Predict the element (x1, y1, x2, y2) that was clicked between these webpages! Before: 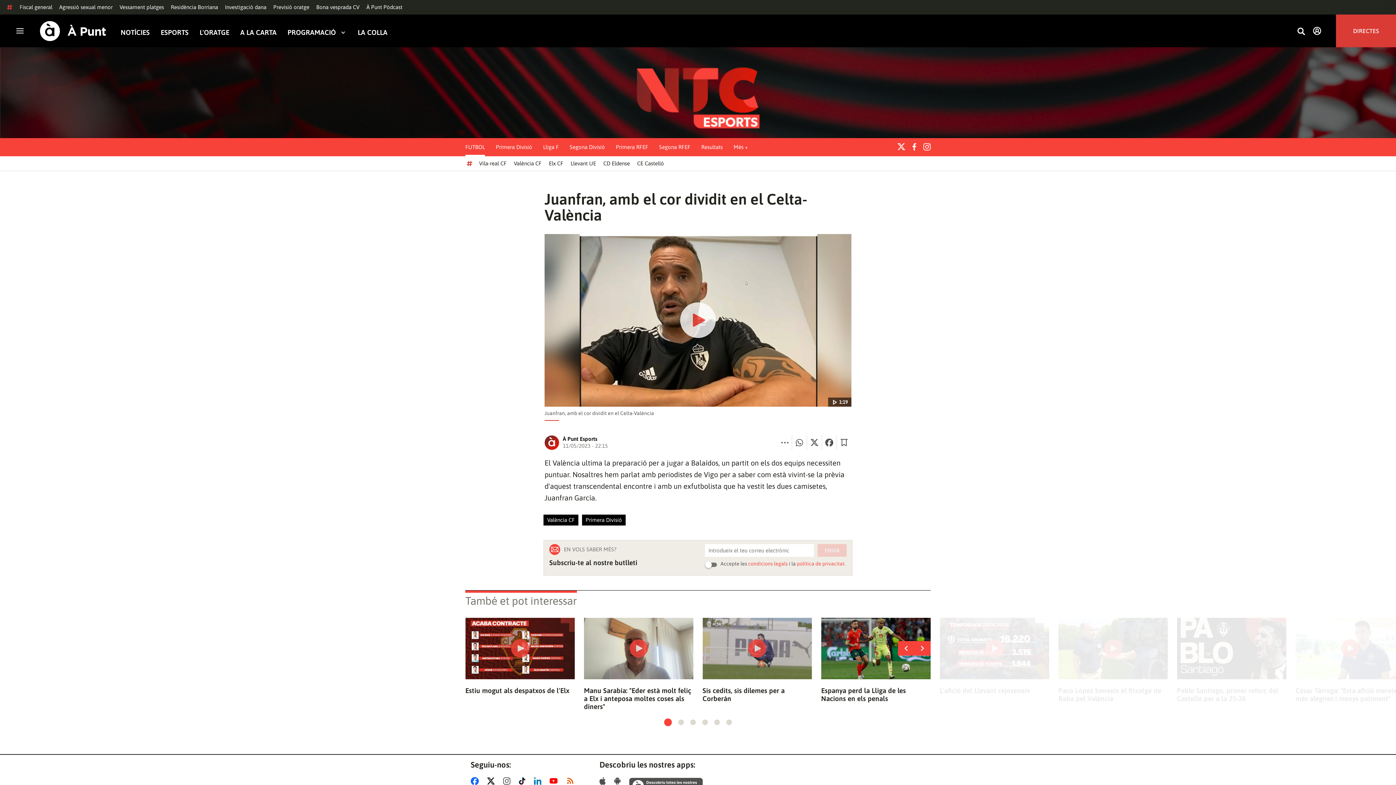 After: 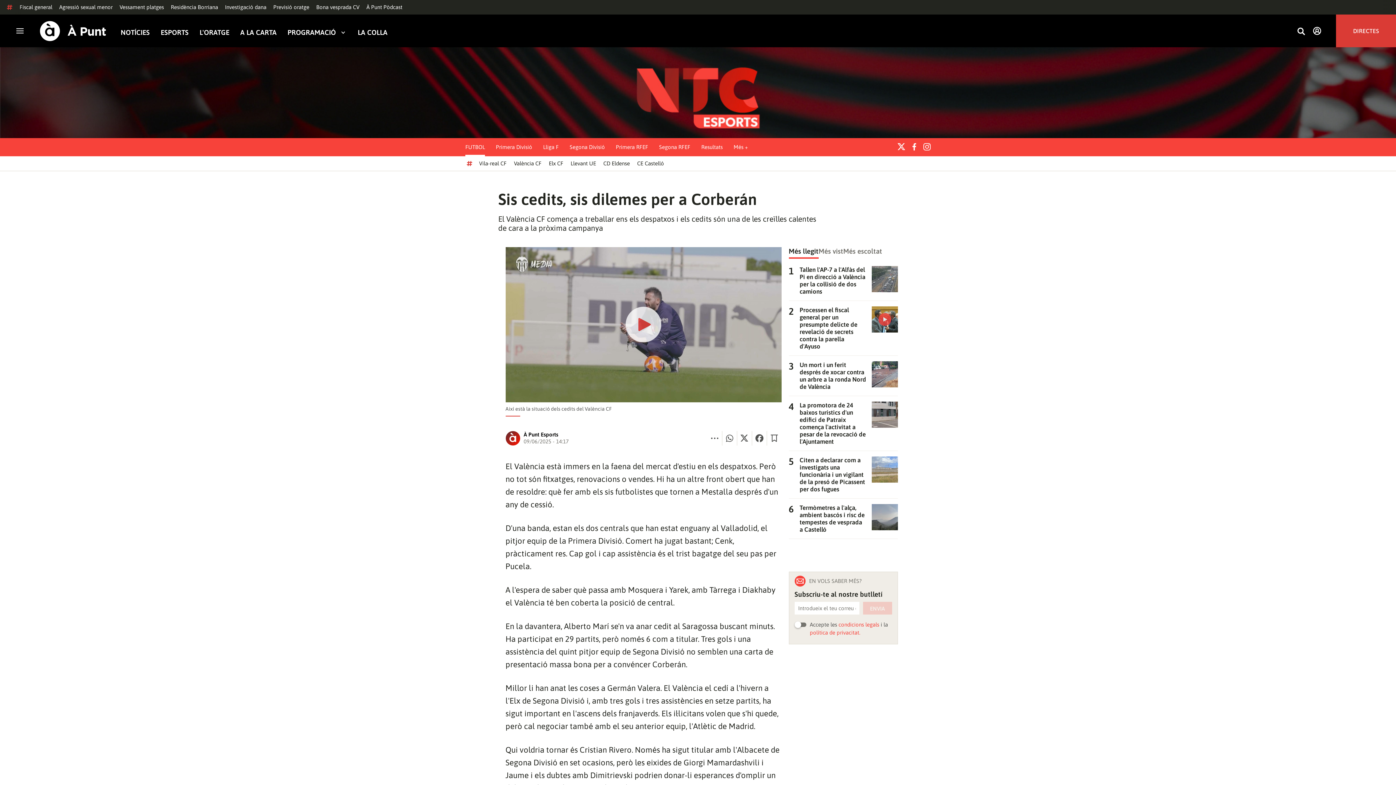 Action: label: Sis cedits, sis dilemes per a Corberán bbox: (702, 686, 812, 702)